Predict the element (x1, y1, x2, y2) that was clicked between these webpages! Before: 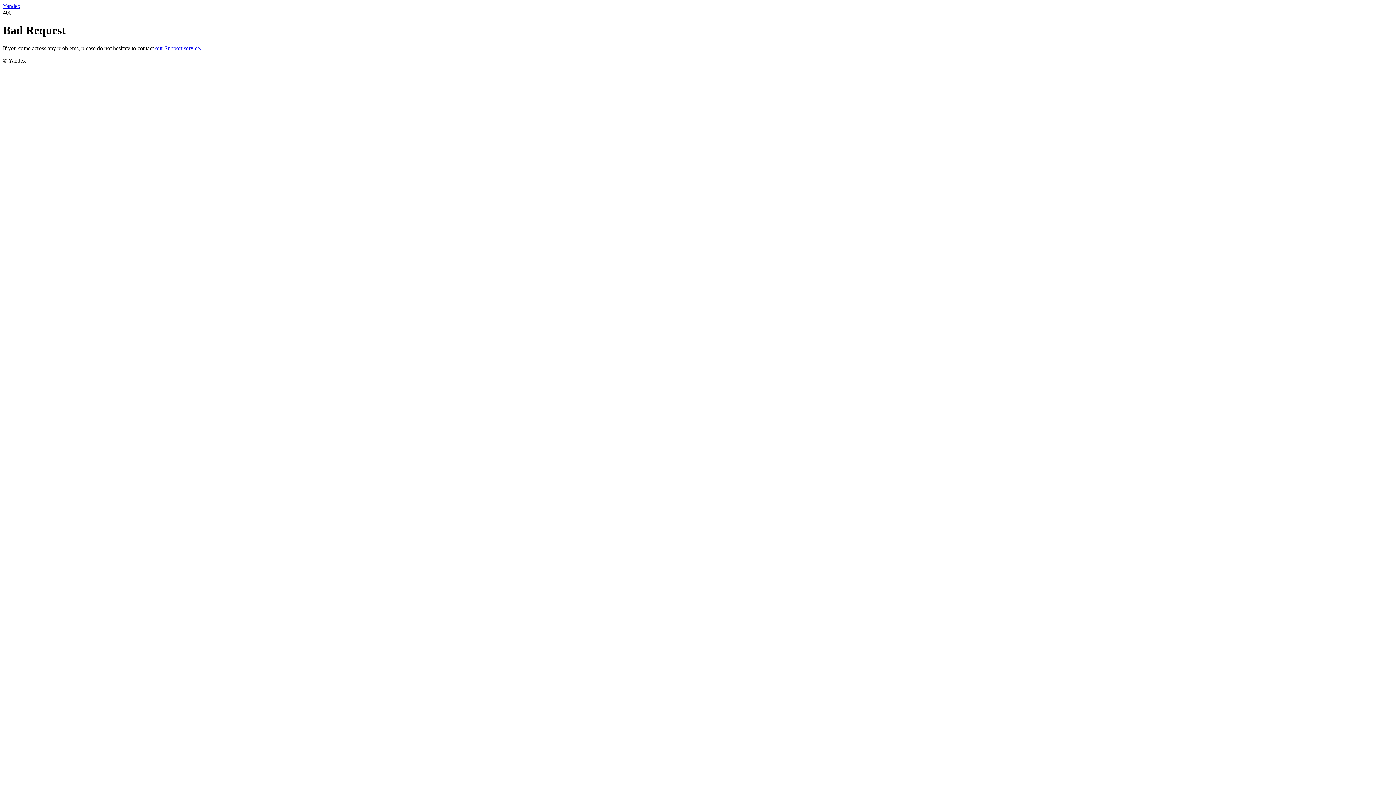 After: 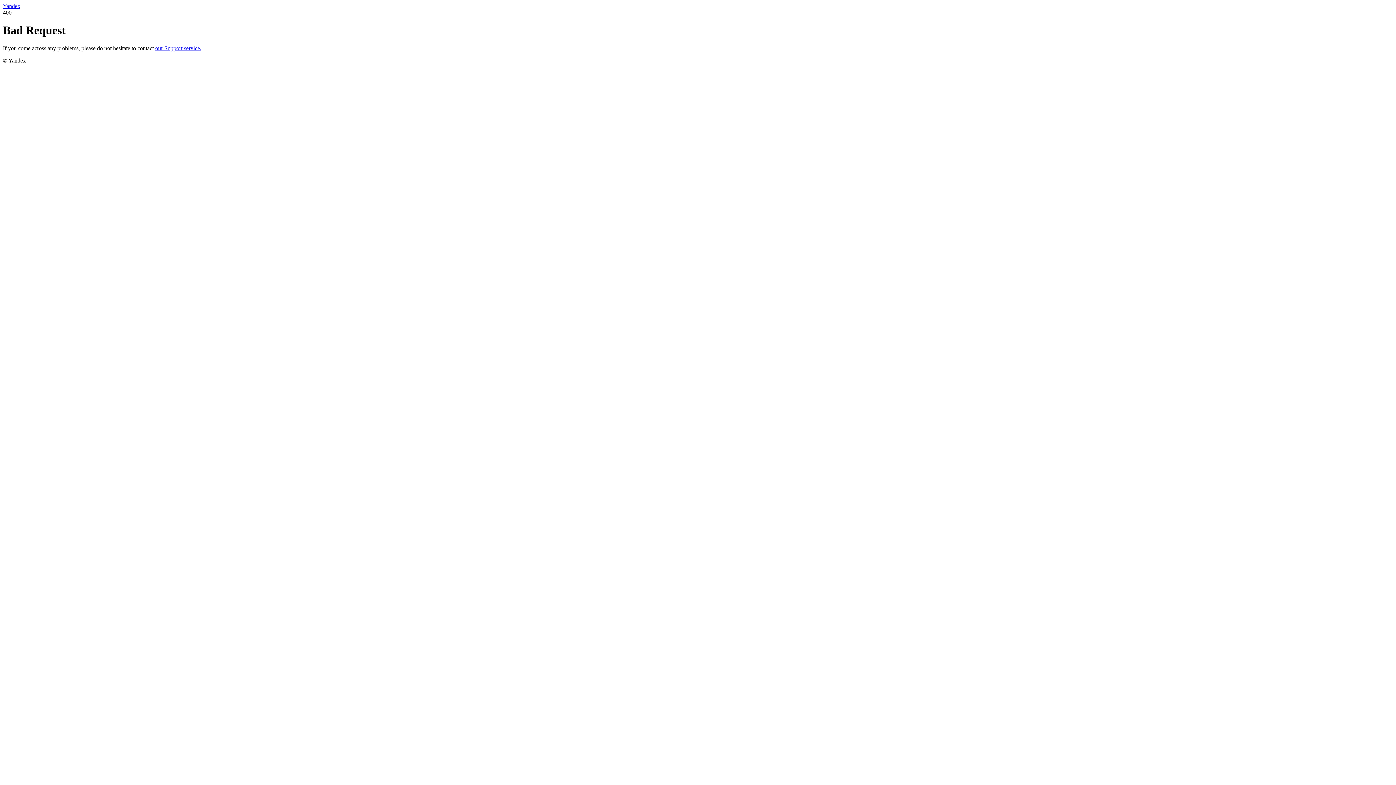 Action: bbox: (155, 45, 201, 51) label: our Support service.